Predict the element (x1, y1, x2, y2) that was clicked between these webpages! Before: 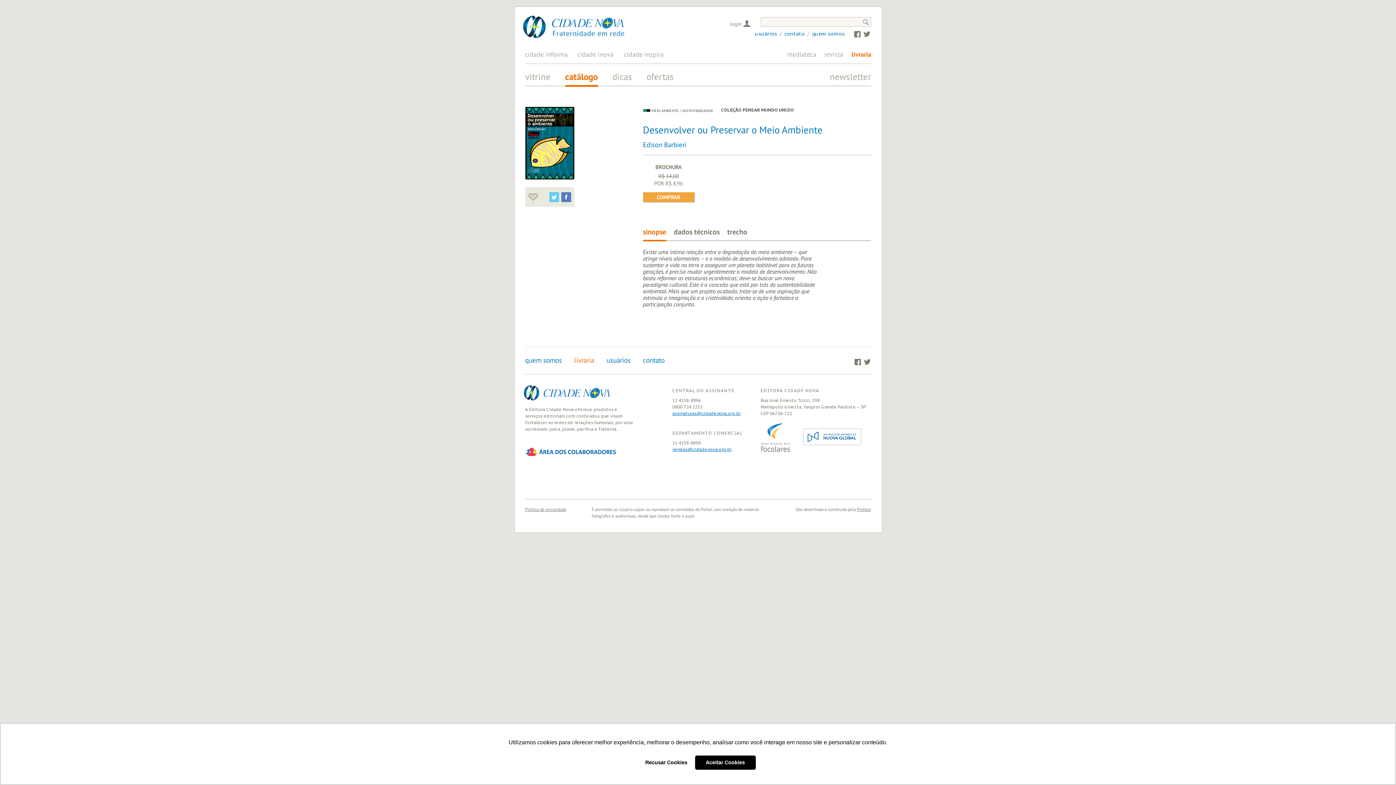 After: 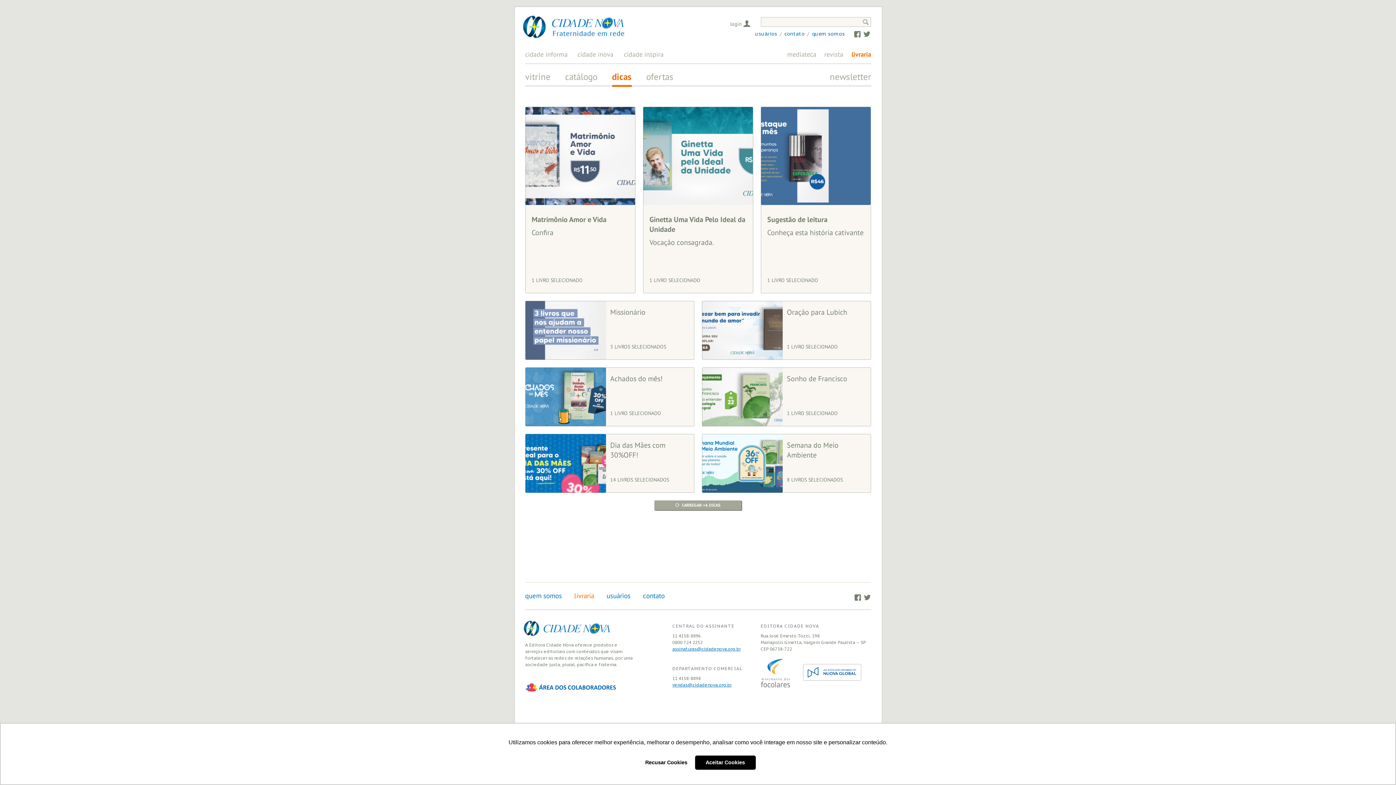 Action: label: dicas bbox: (612, 73, 632, 81)